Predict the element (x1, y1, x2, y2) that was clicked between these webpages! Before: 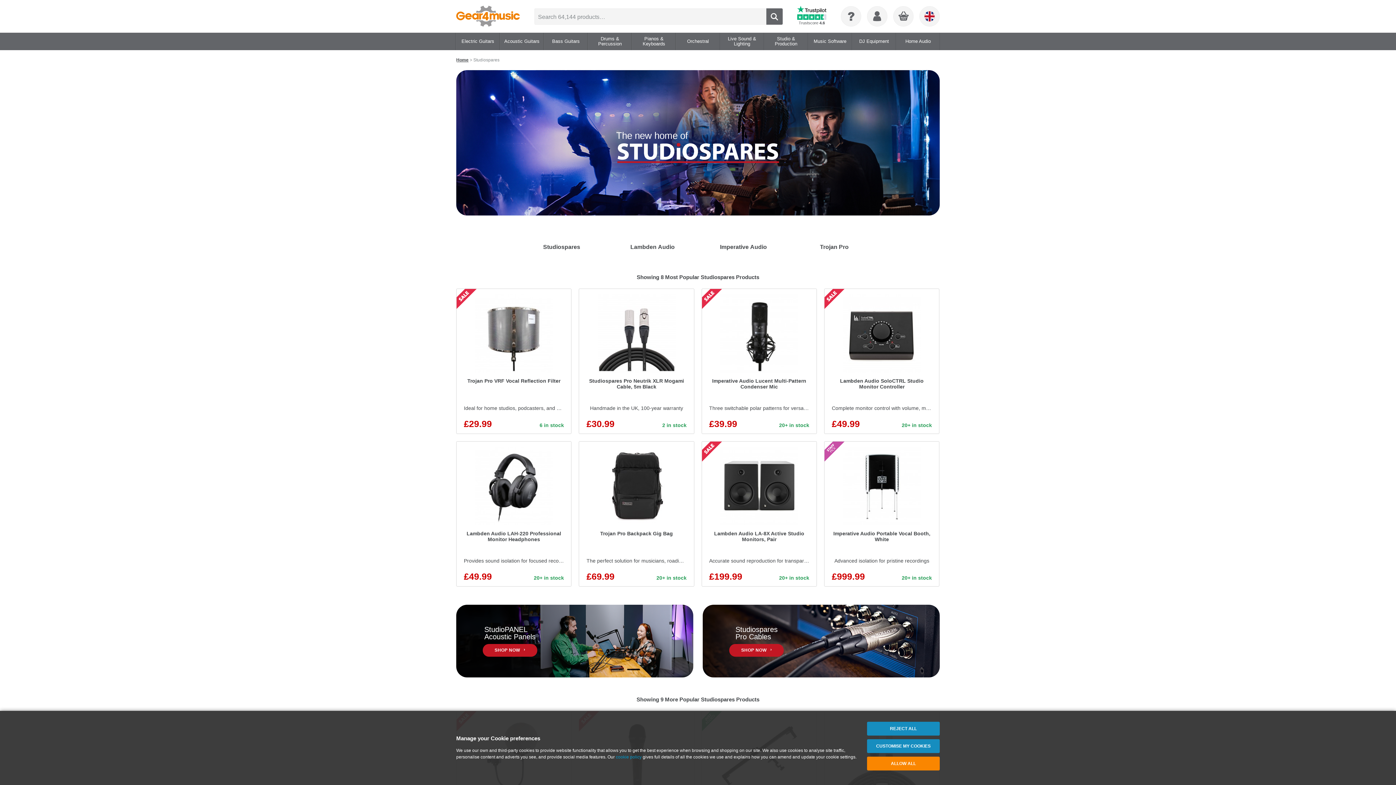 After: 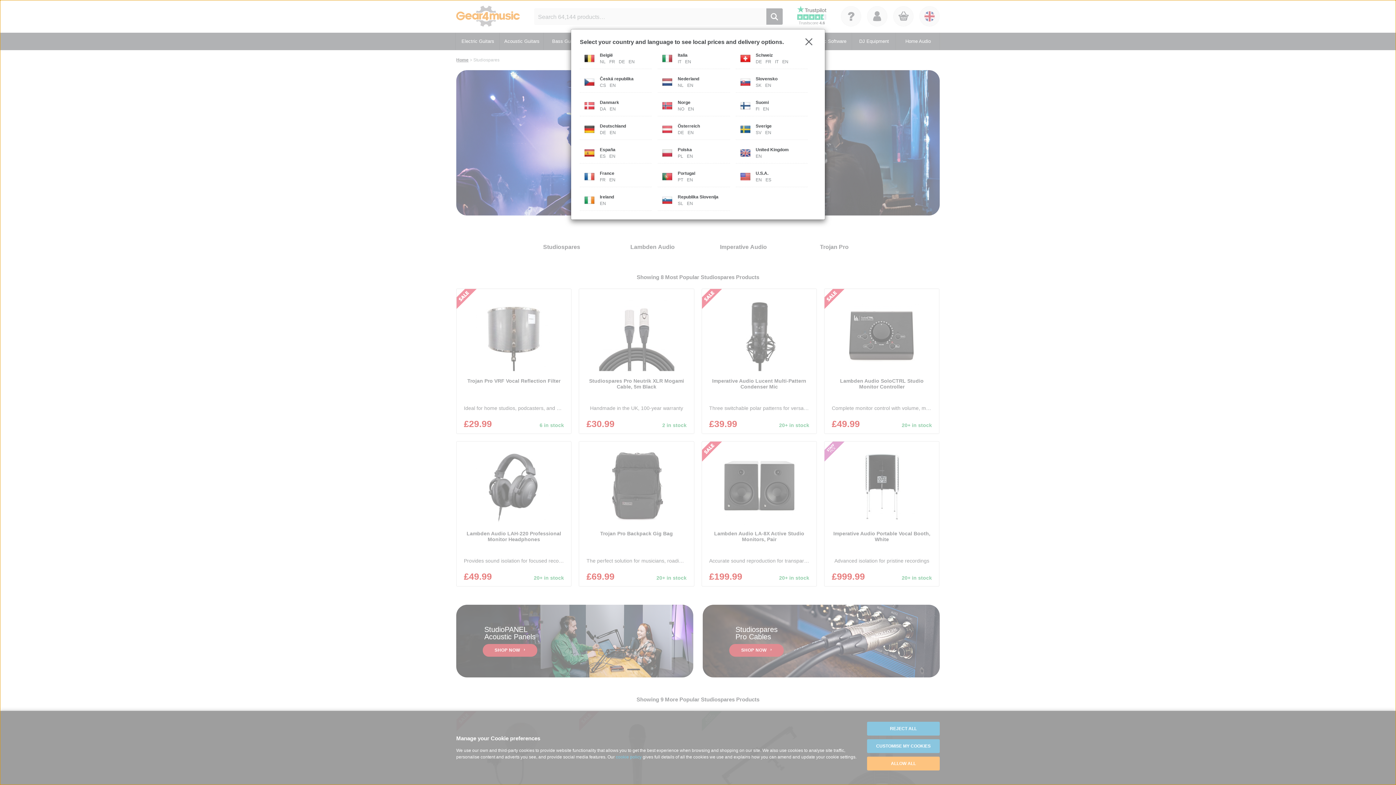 Action: bbox: (920, 6, 939, 26)